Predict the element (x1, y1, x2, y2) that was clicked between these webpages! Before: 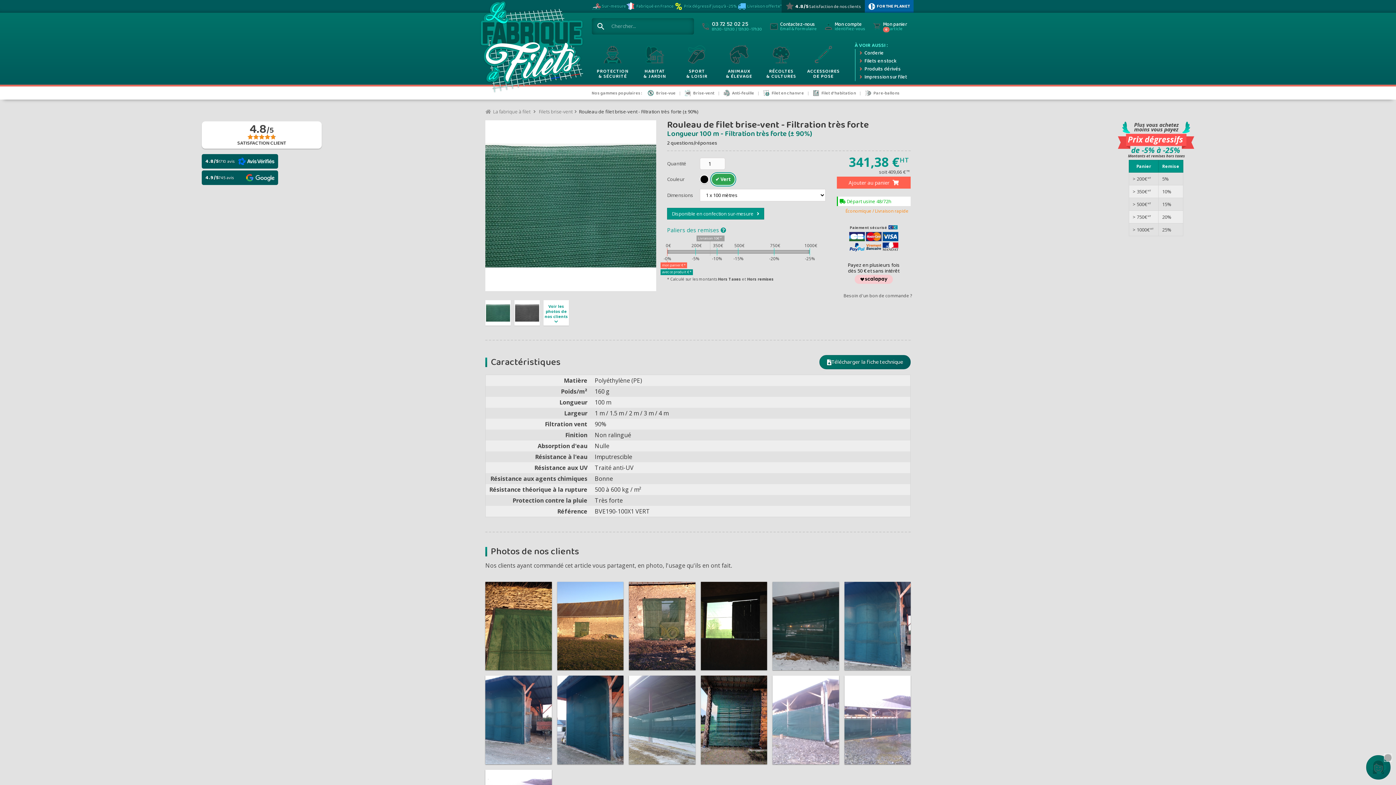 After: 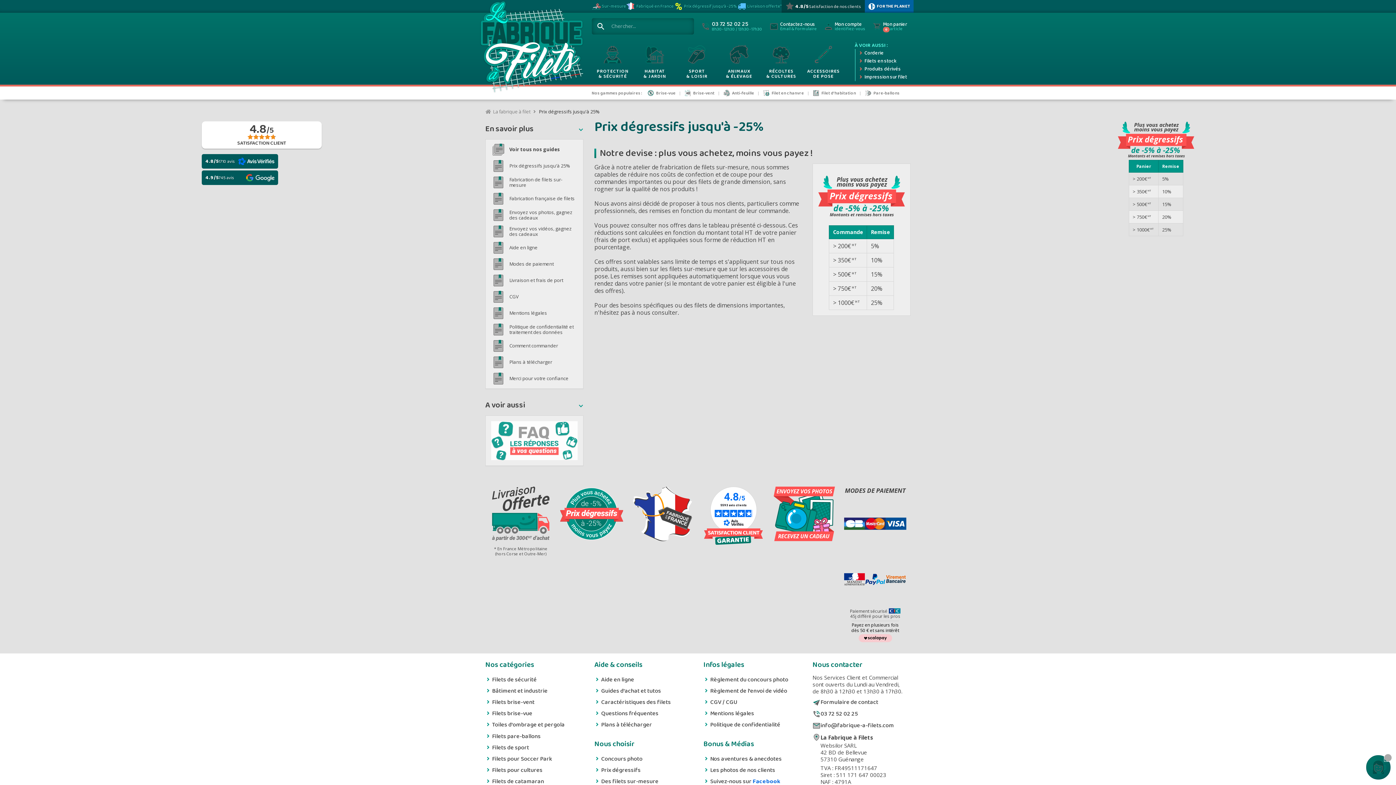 Action: label: Prix dégressif jusqu'à -25% bbox: (674, 0, 737, 12)